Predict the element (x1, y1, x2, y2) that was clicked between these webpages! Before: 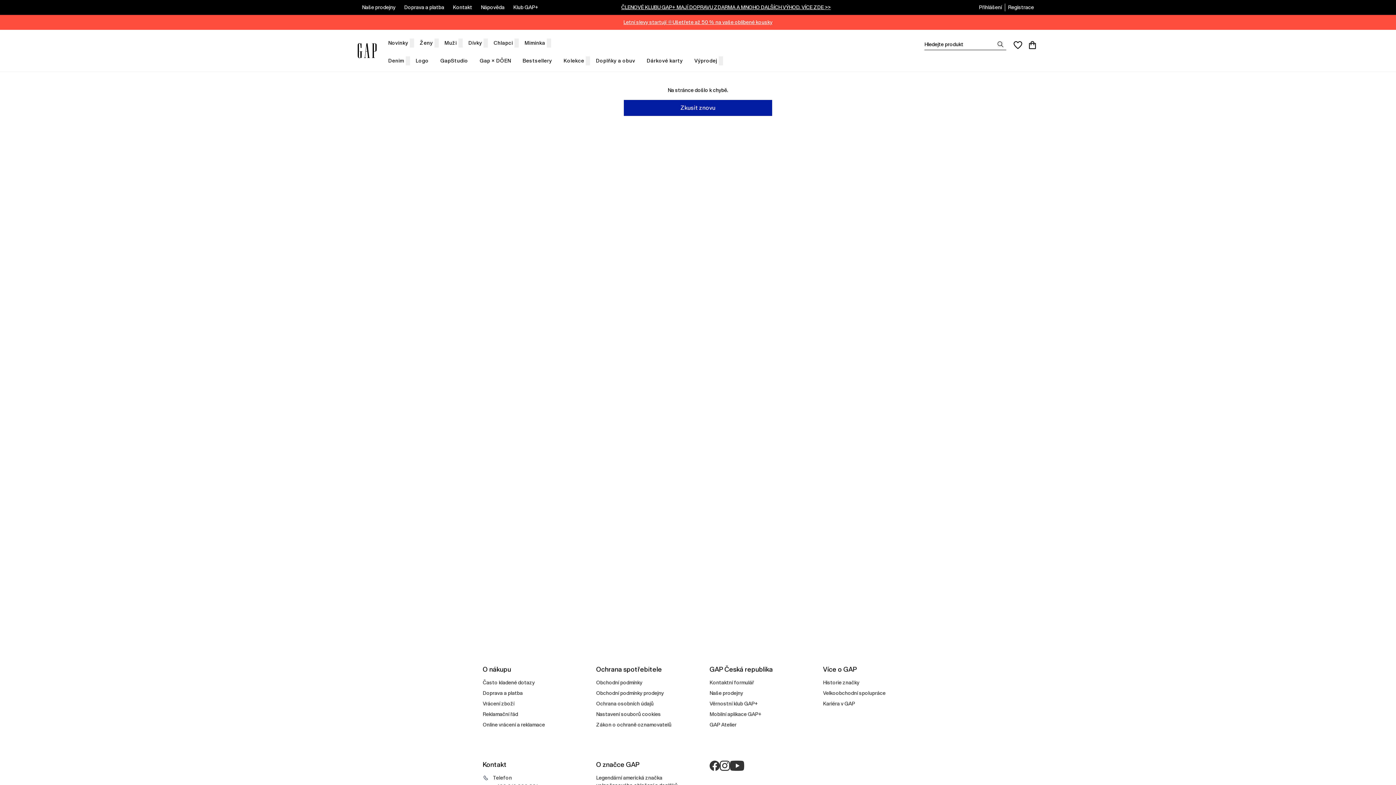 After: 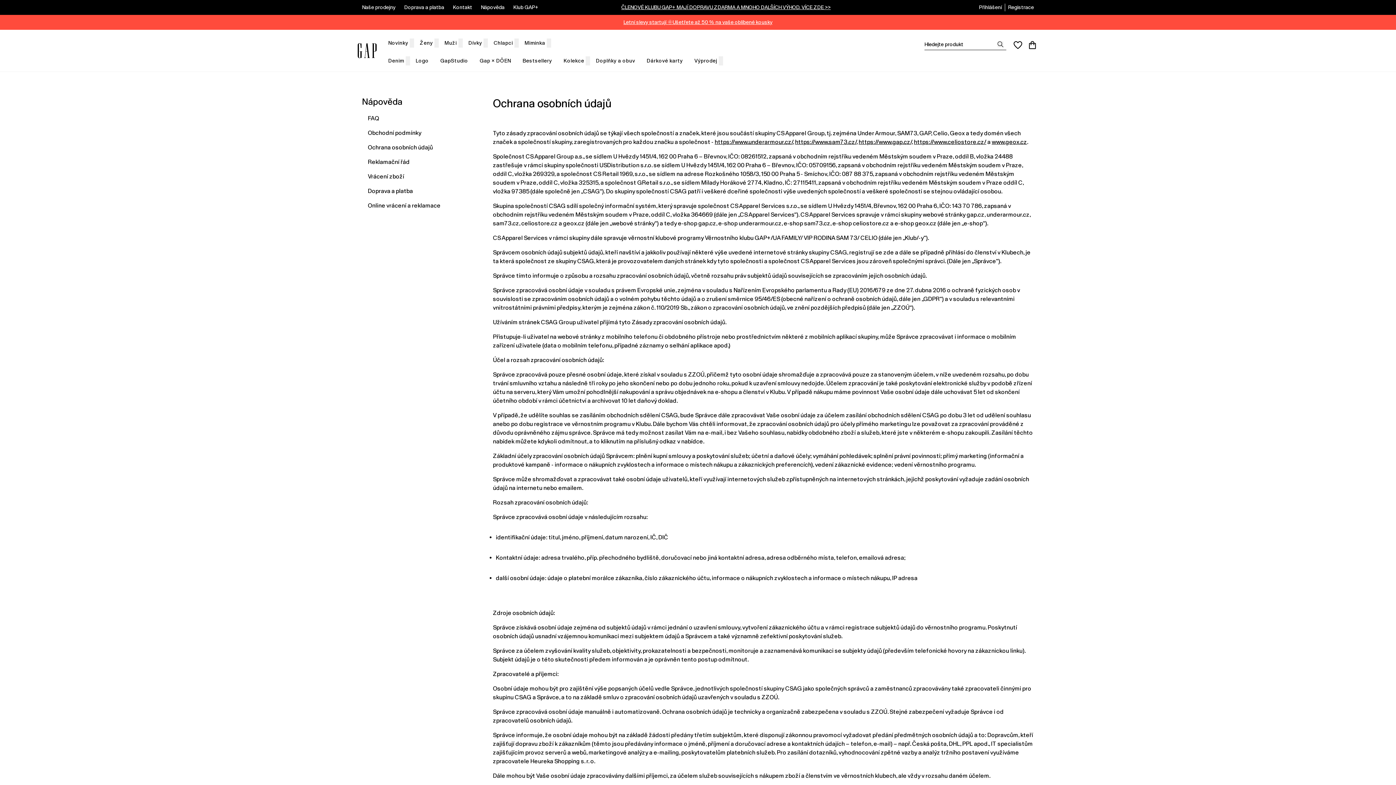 Action: label: Ochrana osobních údajů bbox: (596, 700, 653, 708)